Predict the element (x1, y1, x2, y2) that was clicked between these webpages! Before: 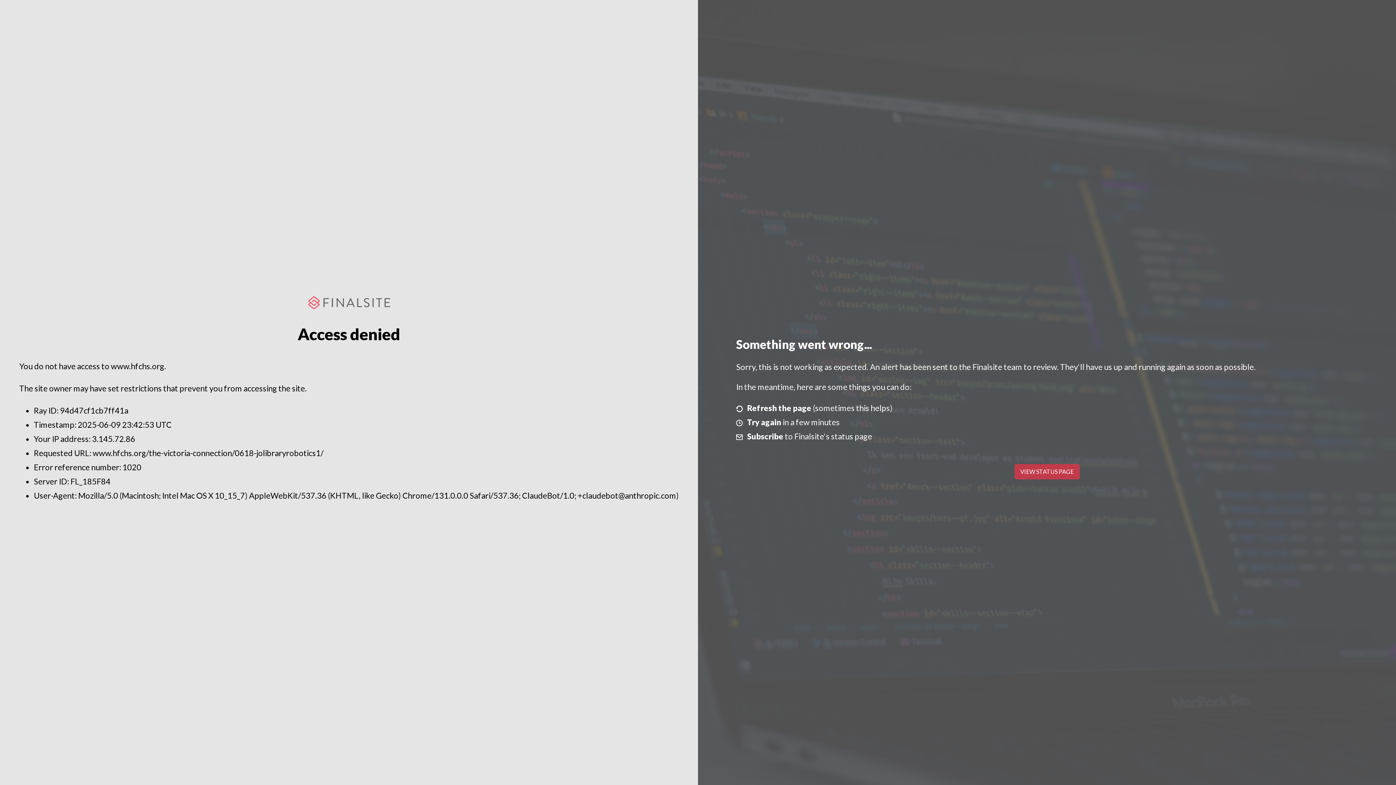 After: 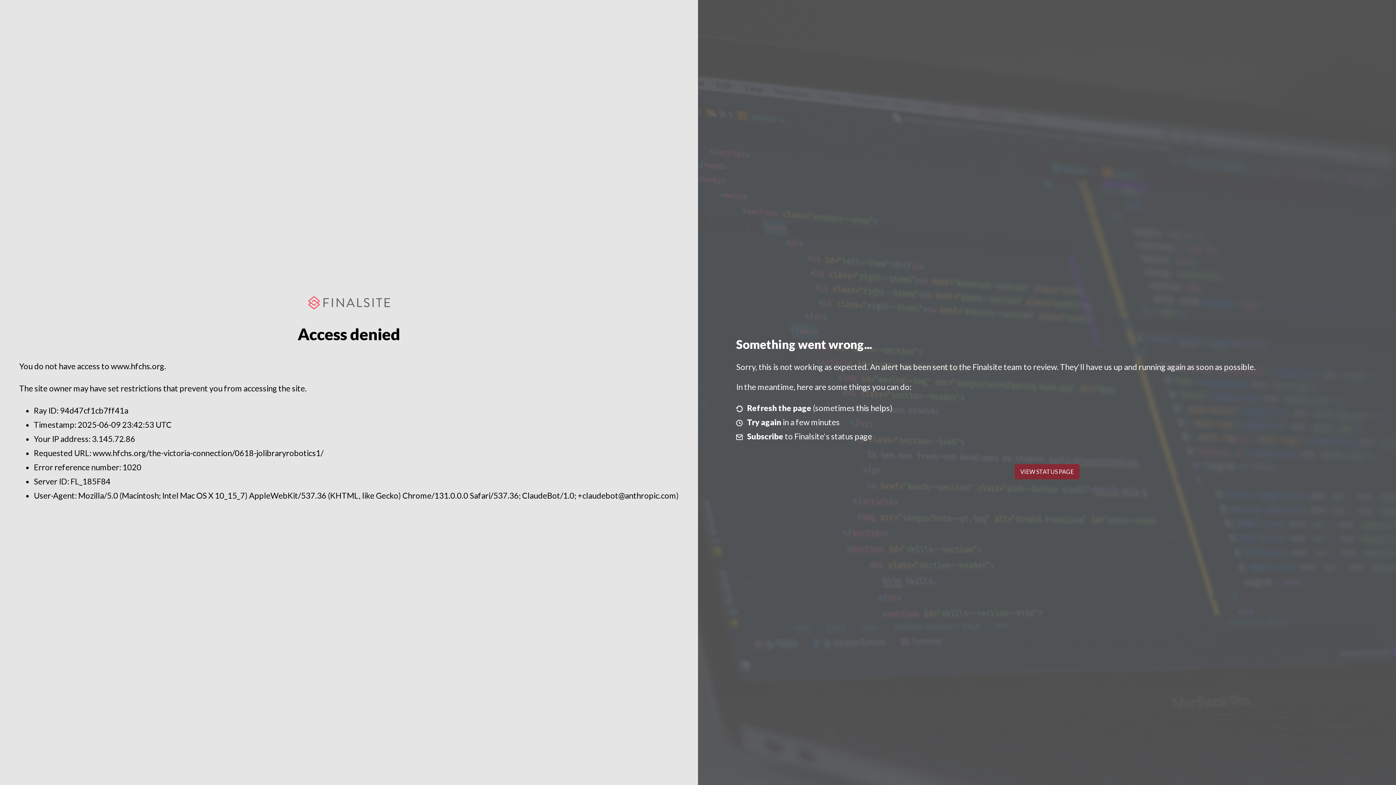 Action: bbox: (1014, 464, 1079, 479) label: VIEW STATUS PAGE